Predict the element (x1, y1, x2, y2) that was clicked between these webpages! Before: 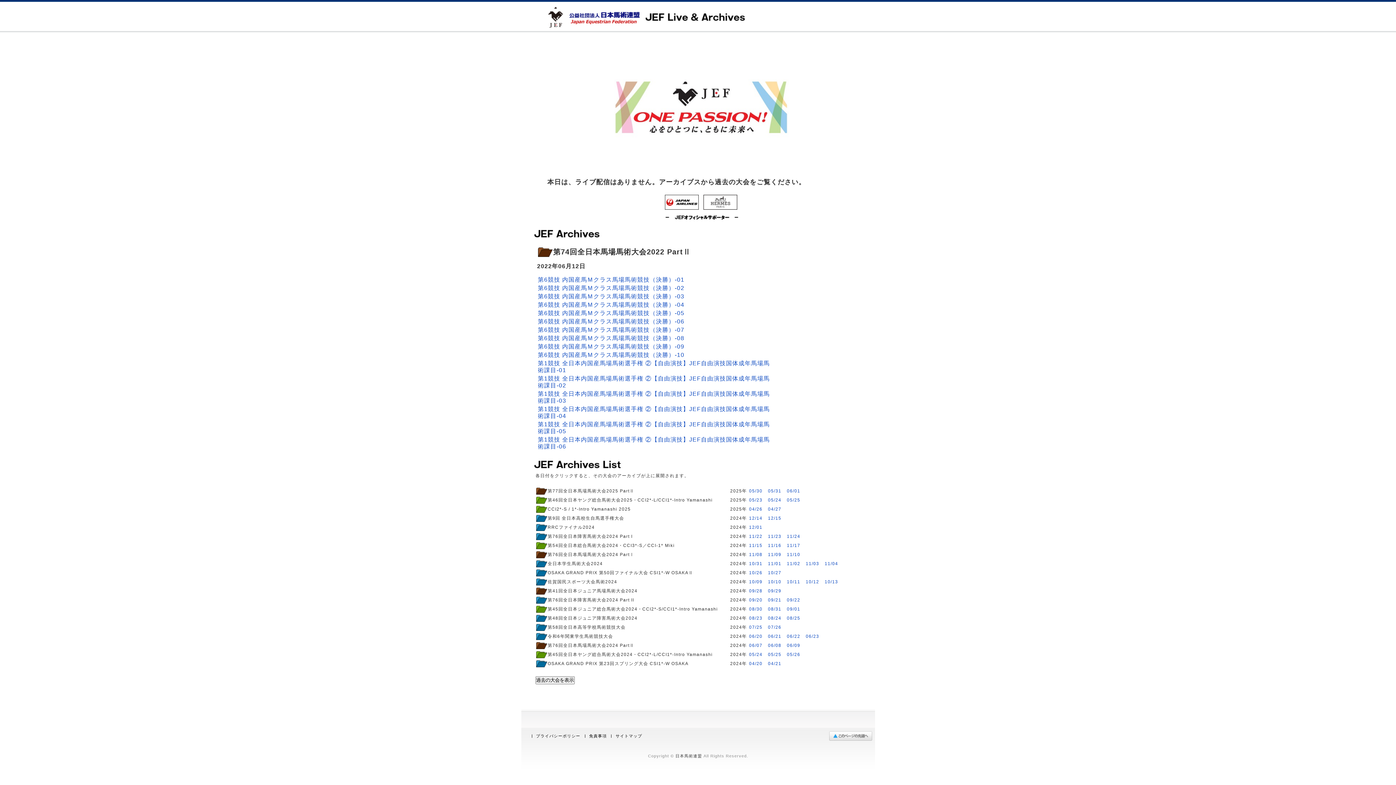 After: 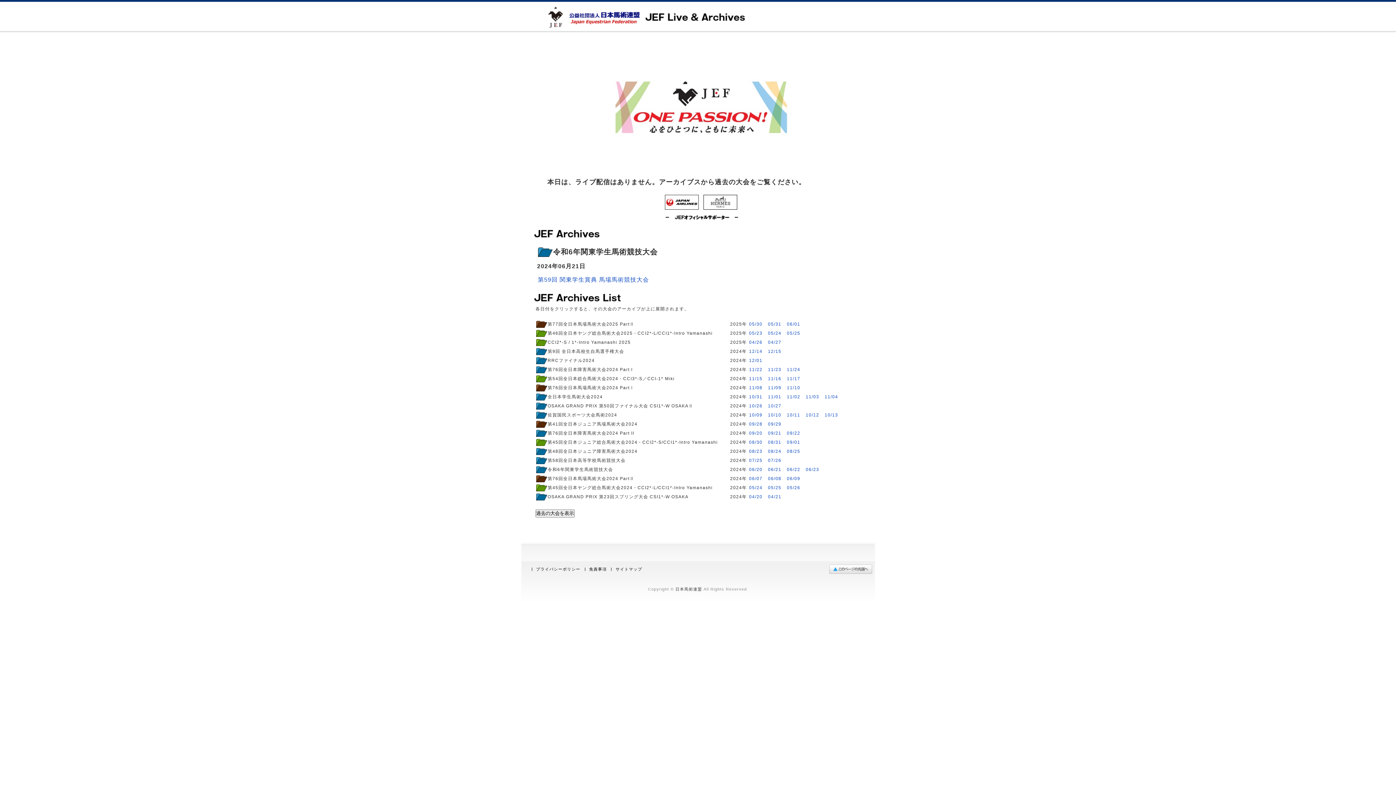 Action: label: 06/21 bbox: (768, 634, 781, 639)